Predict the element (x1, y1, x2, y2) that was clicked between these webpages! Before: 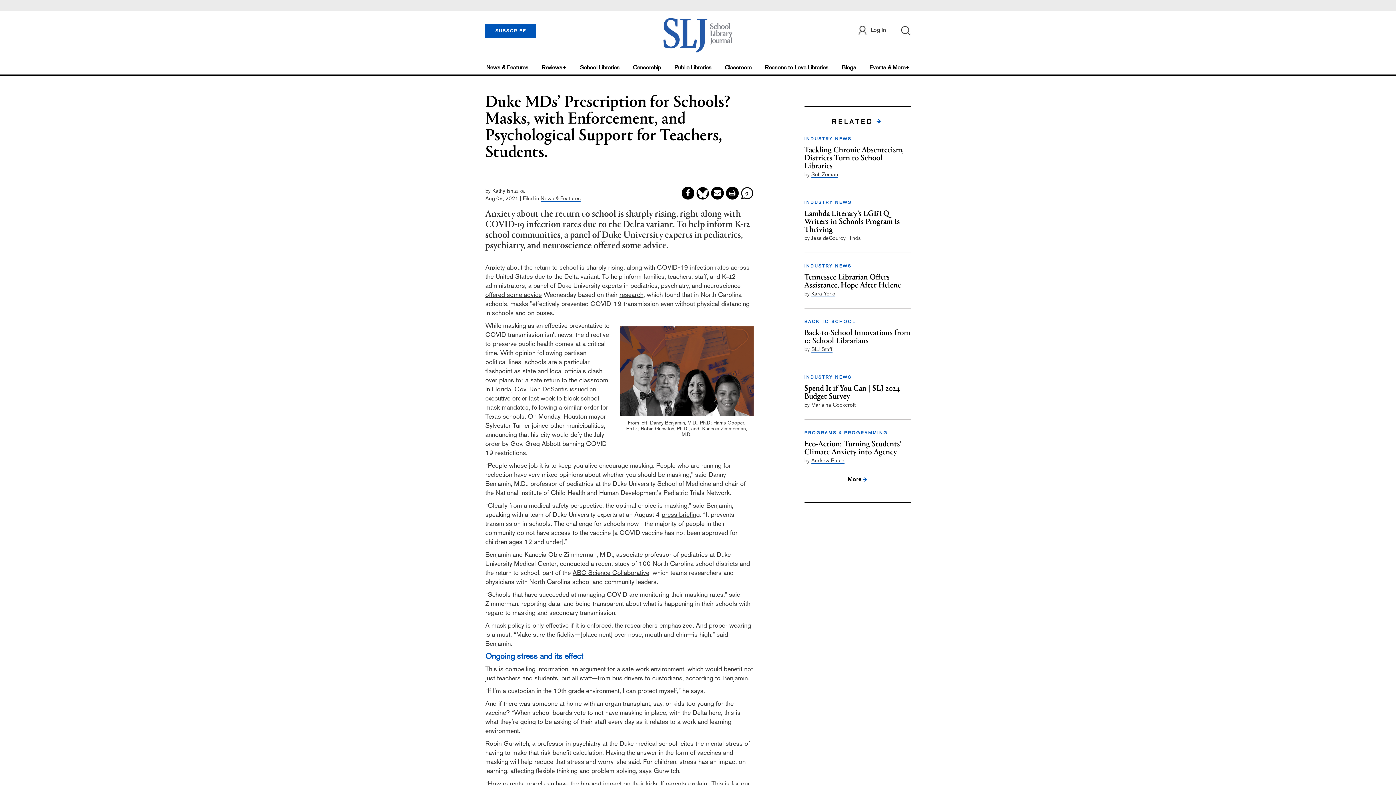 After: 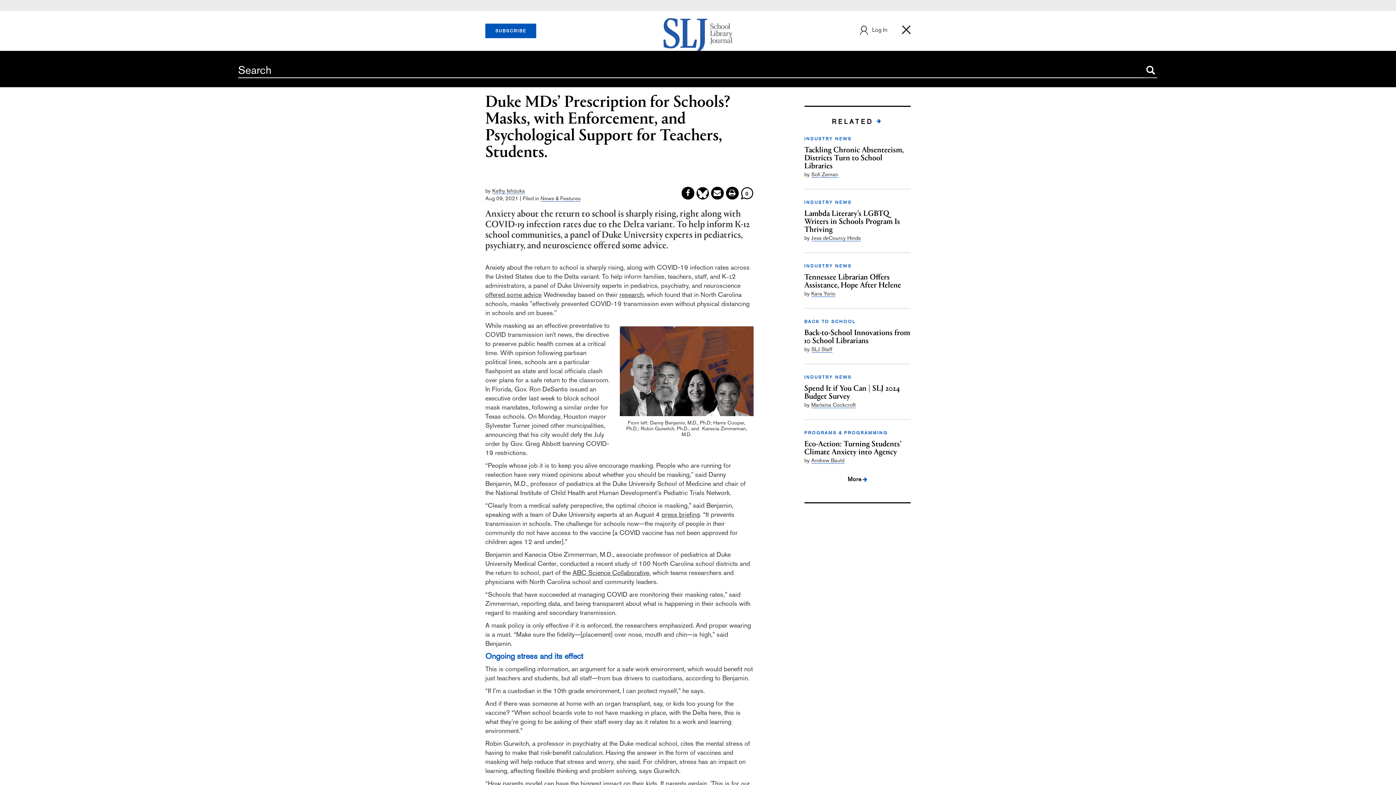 Action: bbox: (900, 25, 910, 35)